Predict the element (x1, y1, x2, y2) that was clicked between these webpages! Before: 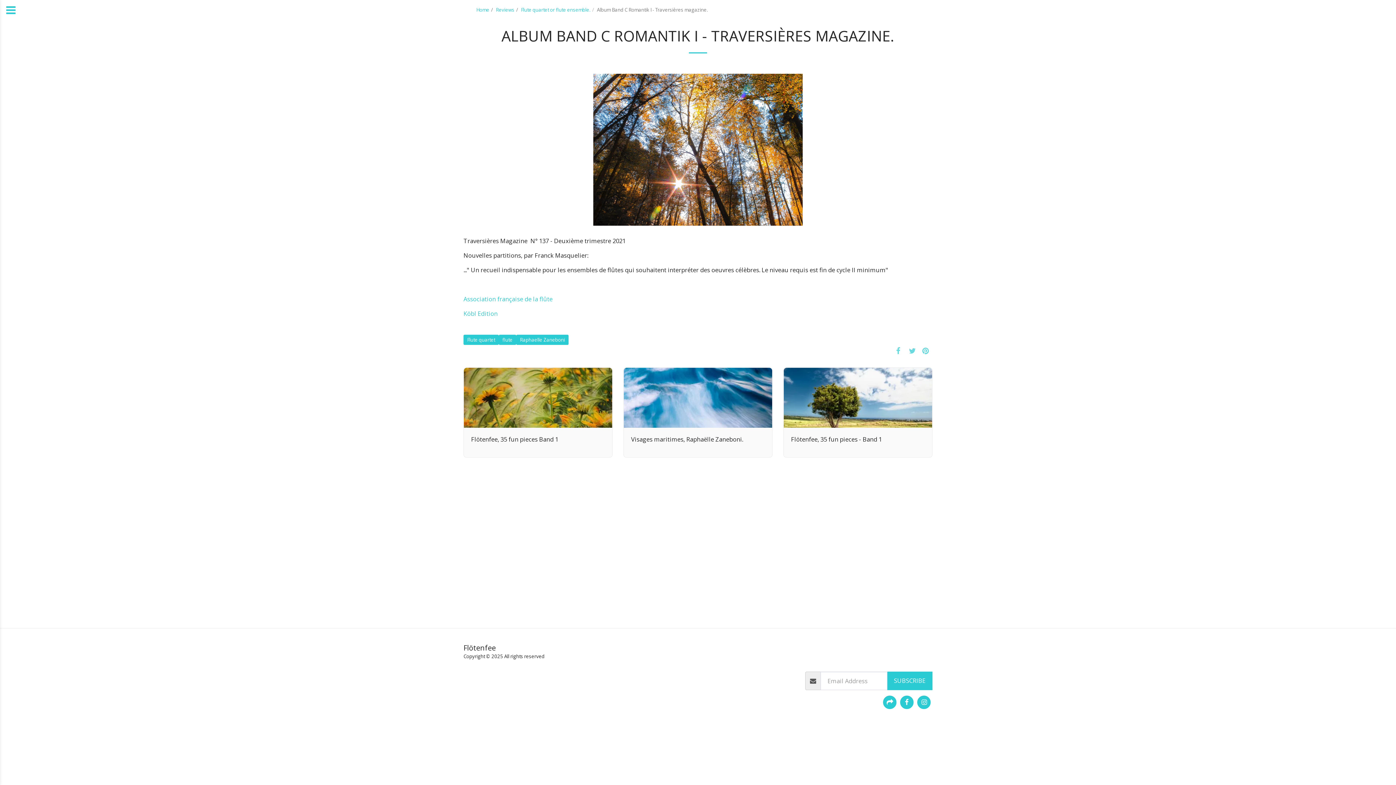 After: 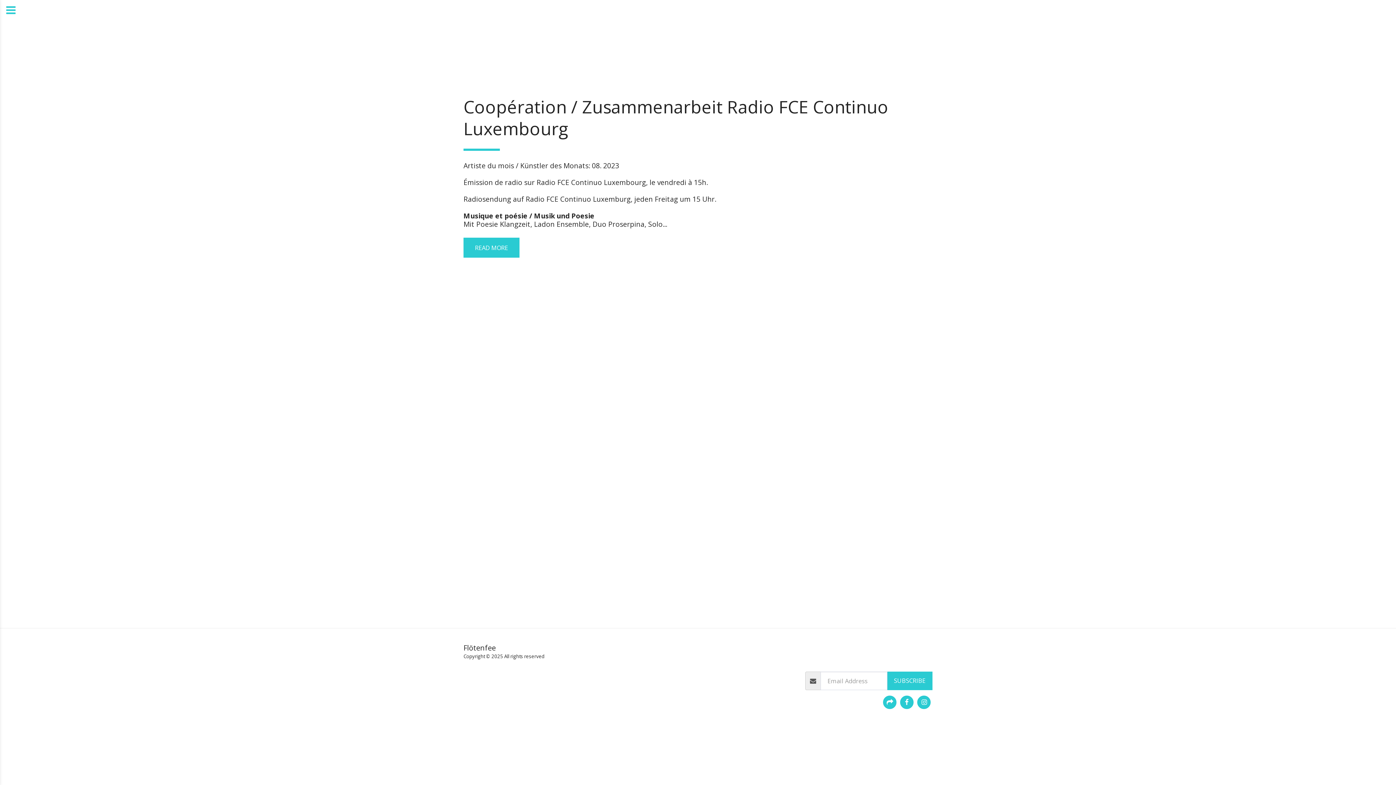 Action: label: SALON MUSICAL bbox: (770, 643, 806, 650)